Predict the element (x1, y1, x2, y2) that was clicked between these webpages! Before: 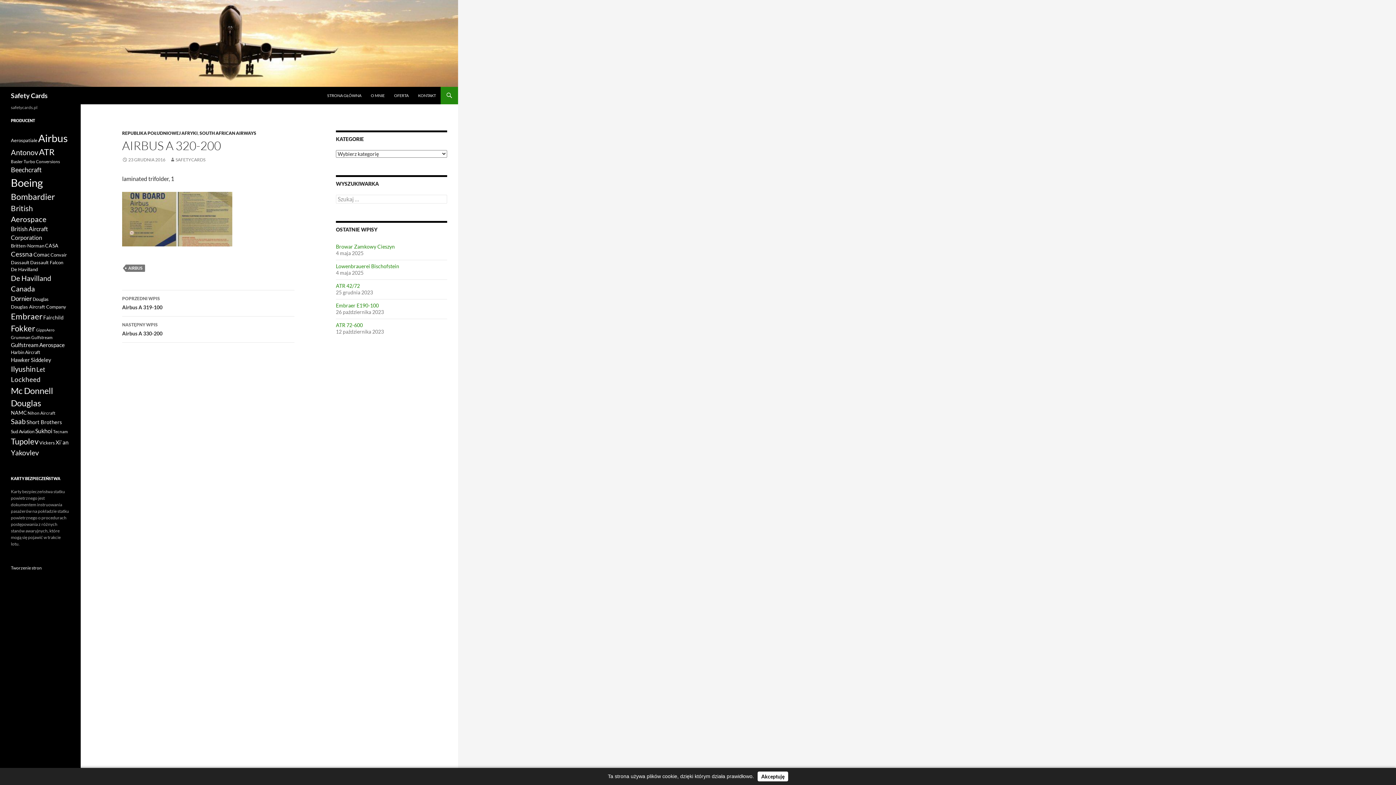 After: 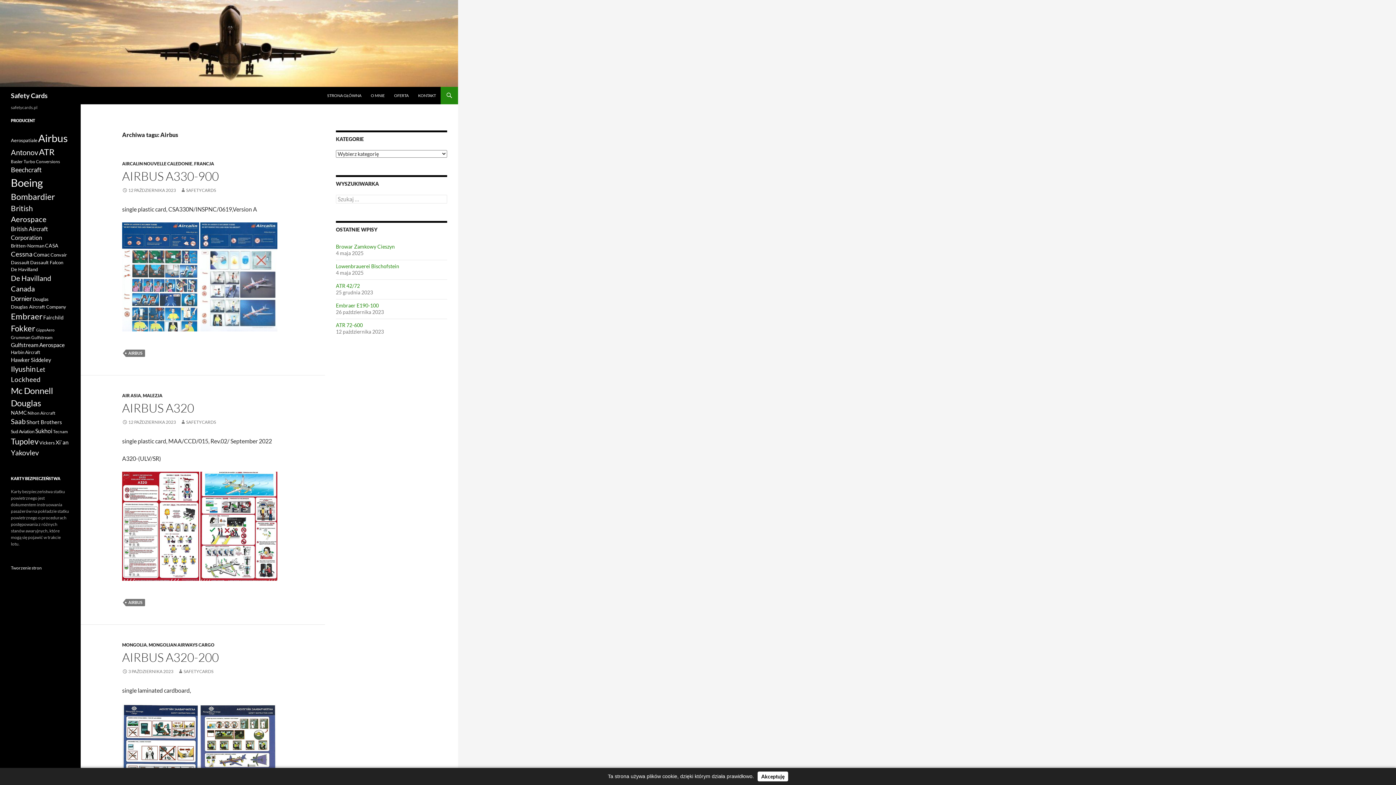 Action: label: Airbus (1 831 elementów) bbox: (38, 132, 67, 144)